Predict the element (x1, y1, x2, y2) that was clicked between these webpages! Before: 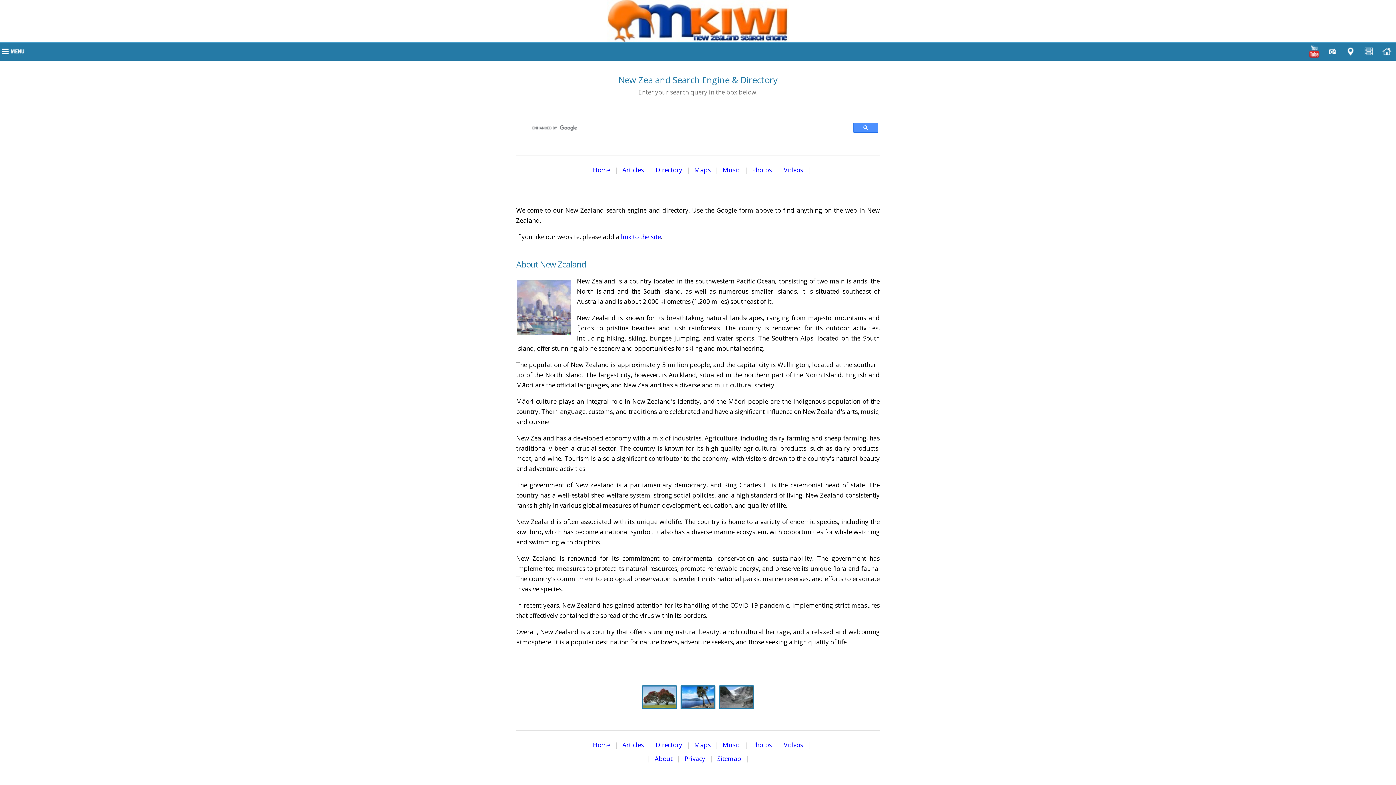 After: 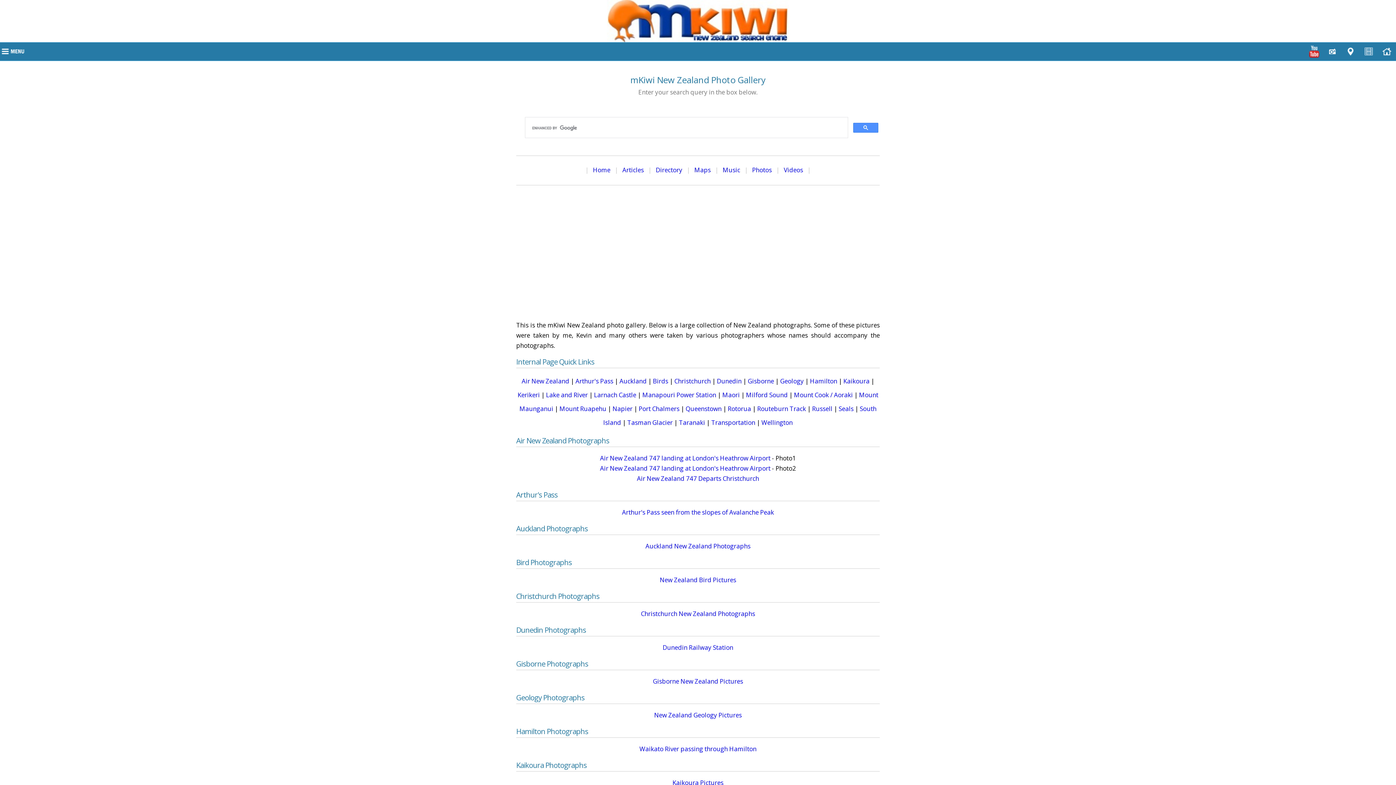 Action: label: Photos bbox: (752, 165, 772, 174)